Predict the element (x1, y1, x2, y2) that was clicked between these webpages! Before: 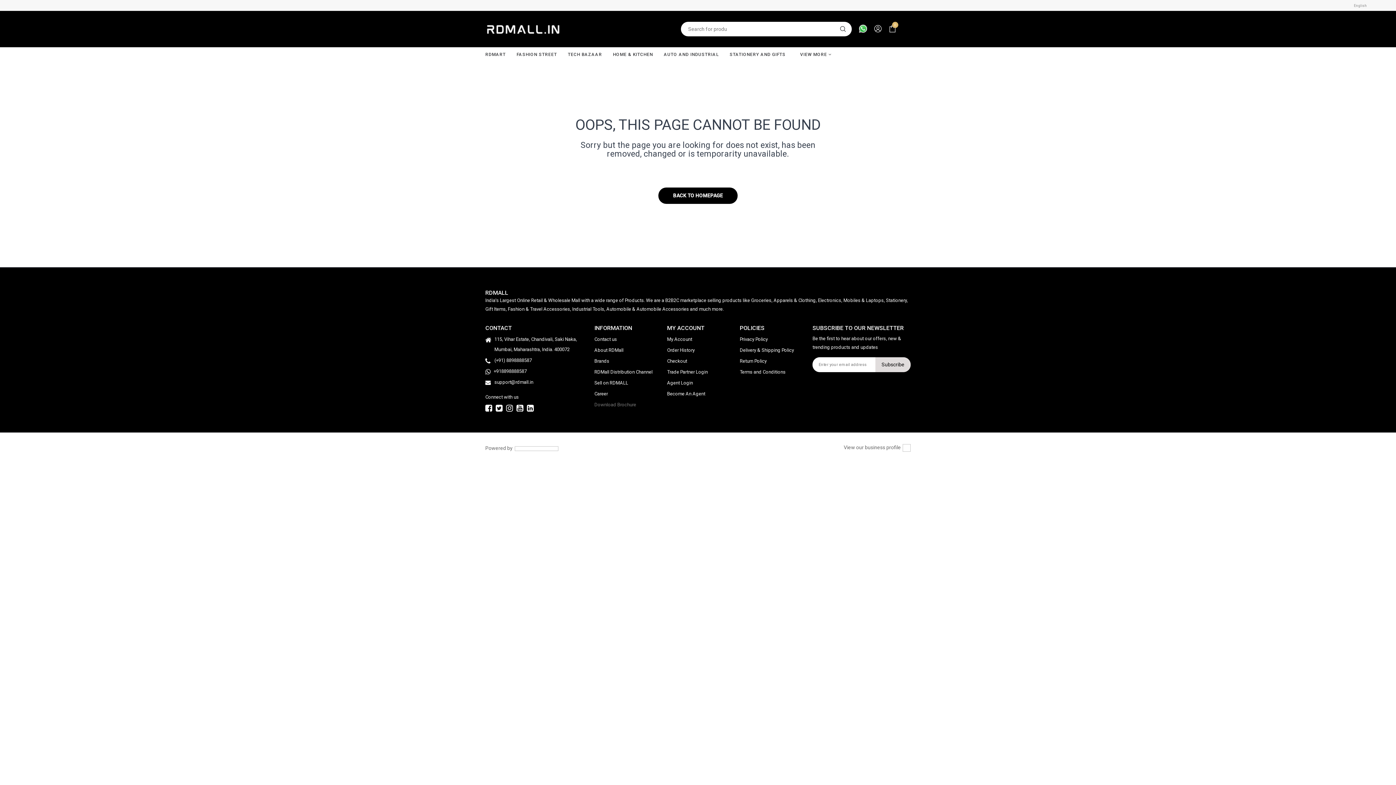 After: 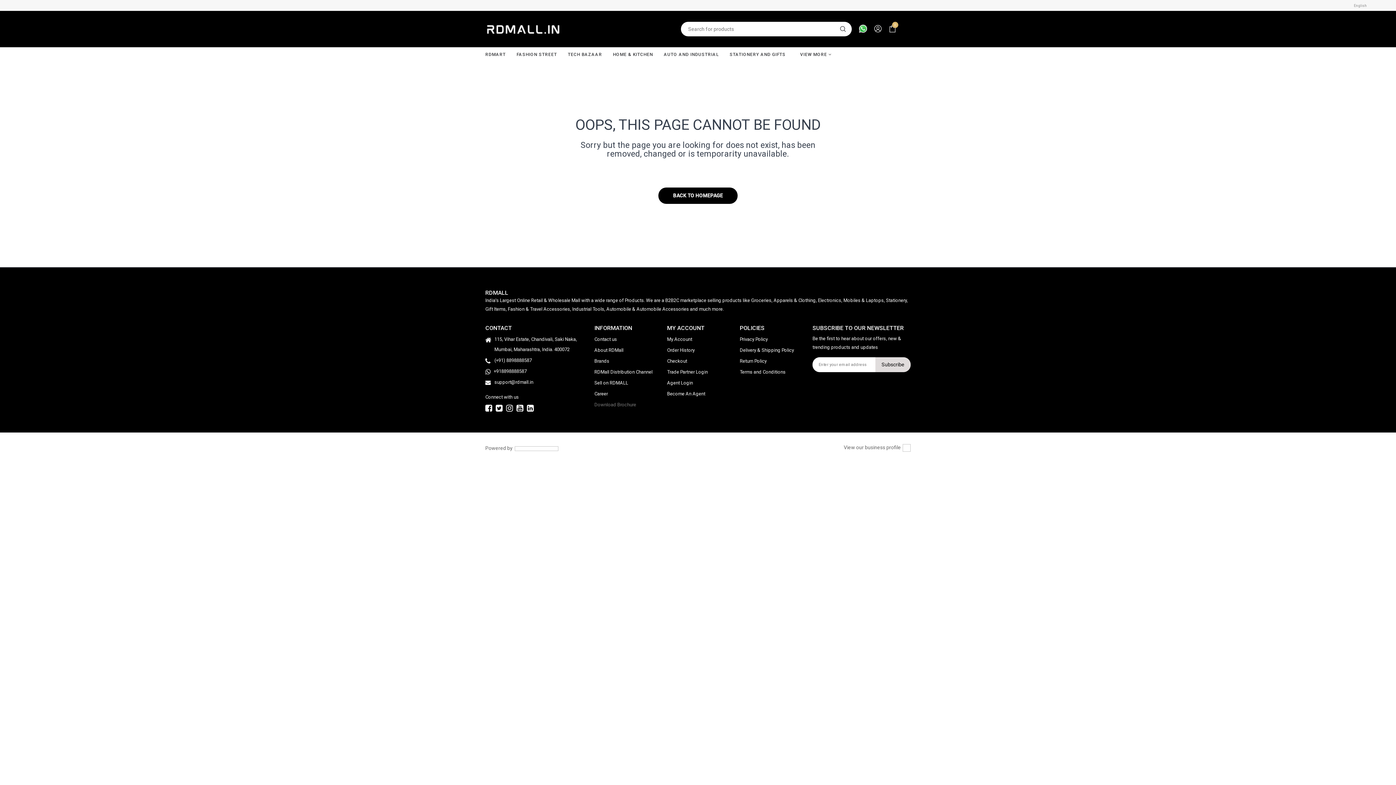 Action: bbox: (514, 444, 558, 450)